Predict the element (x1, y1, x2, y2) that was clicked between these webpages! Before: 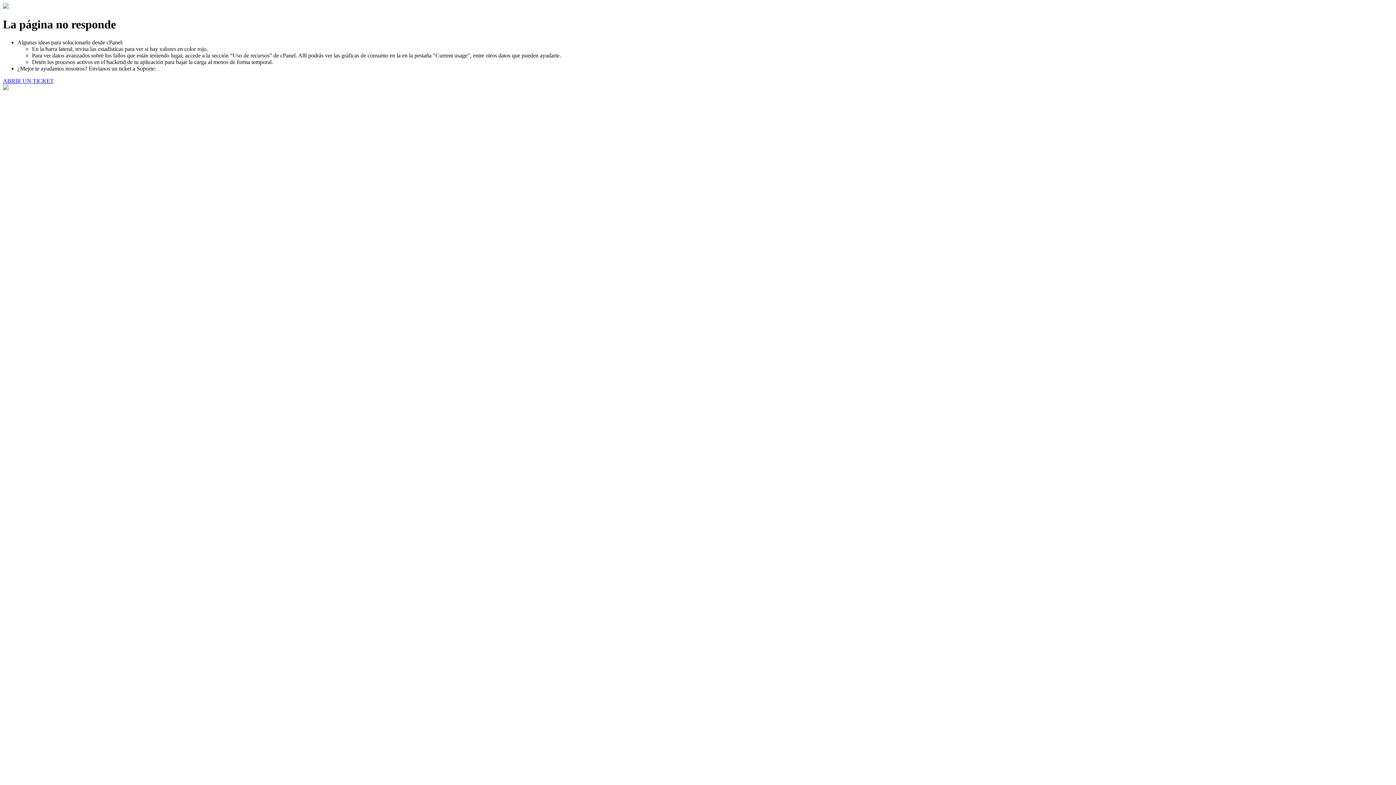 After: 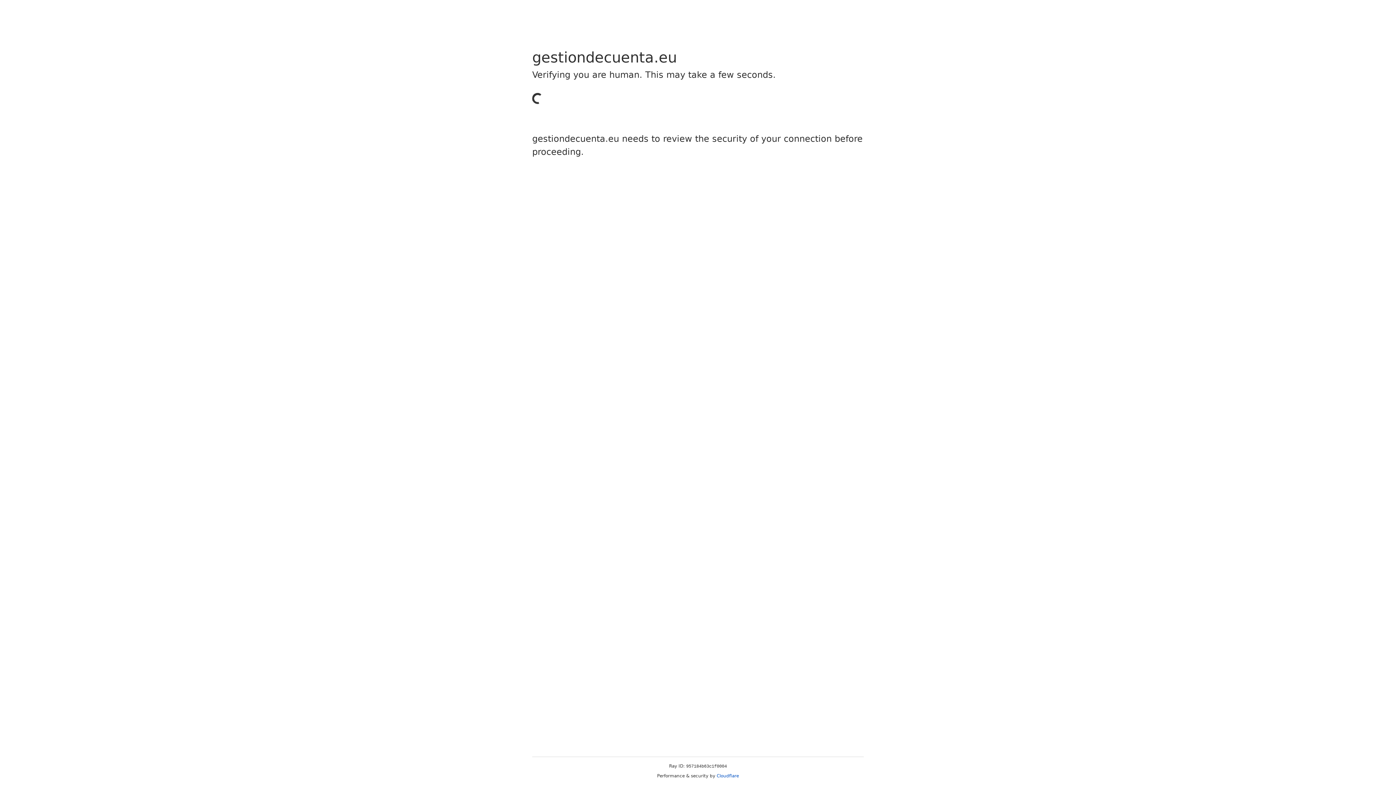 Action: bbox: (2, 77, 53, 83) label: ABRIR UN TICKET